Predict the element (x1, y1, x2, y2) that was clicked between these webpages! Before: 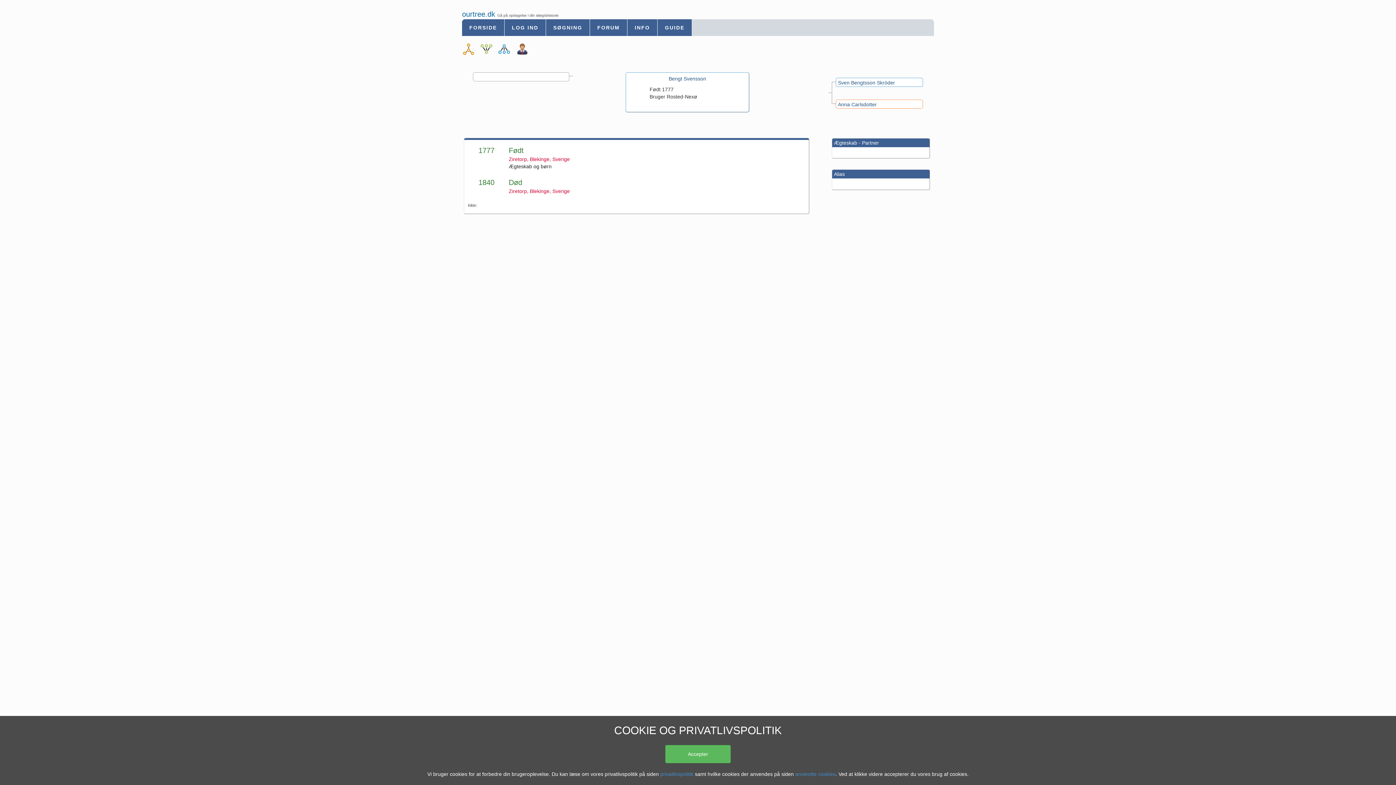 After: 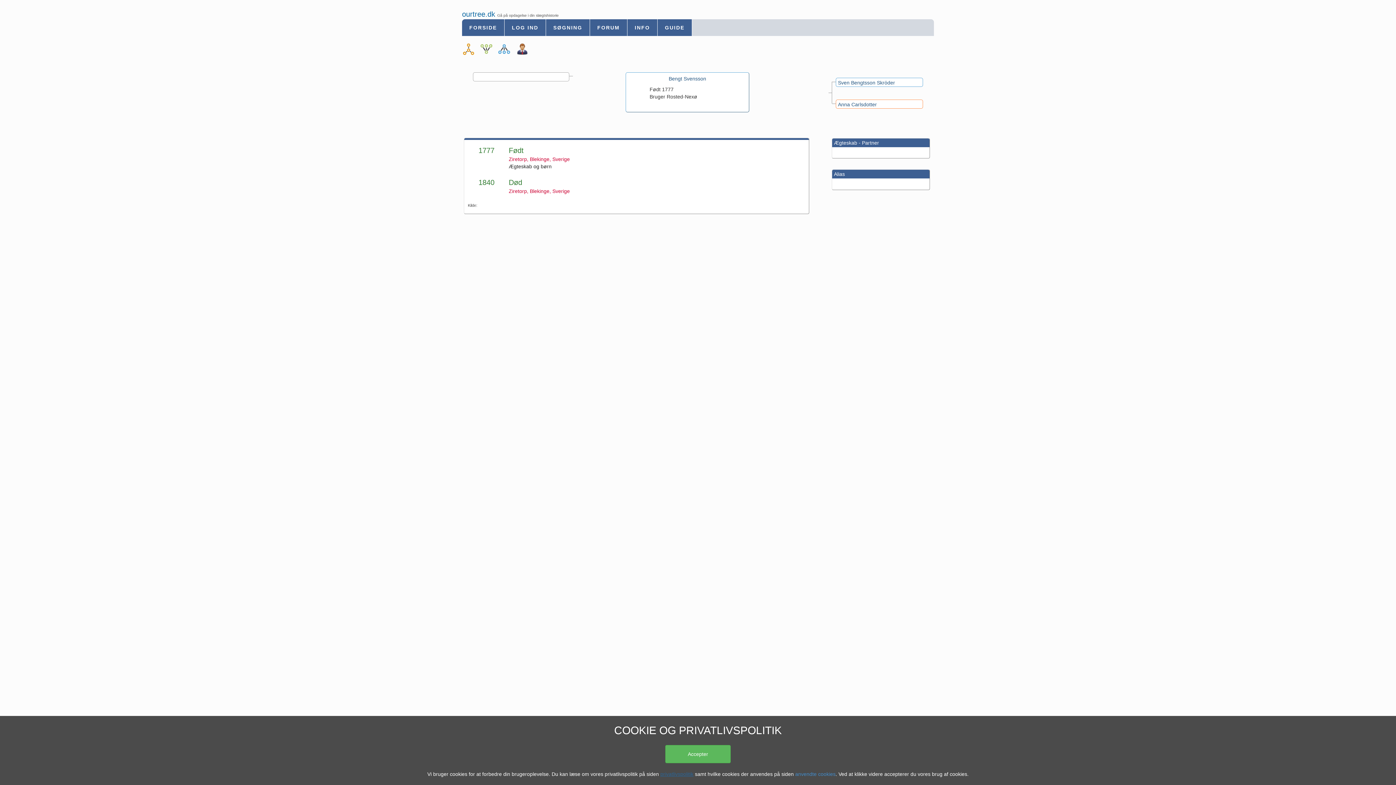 Action: bbox: (660, 771, 693, 777) label: privatlivspolitik